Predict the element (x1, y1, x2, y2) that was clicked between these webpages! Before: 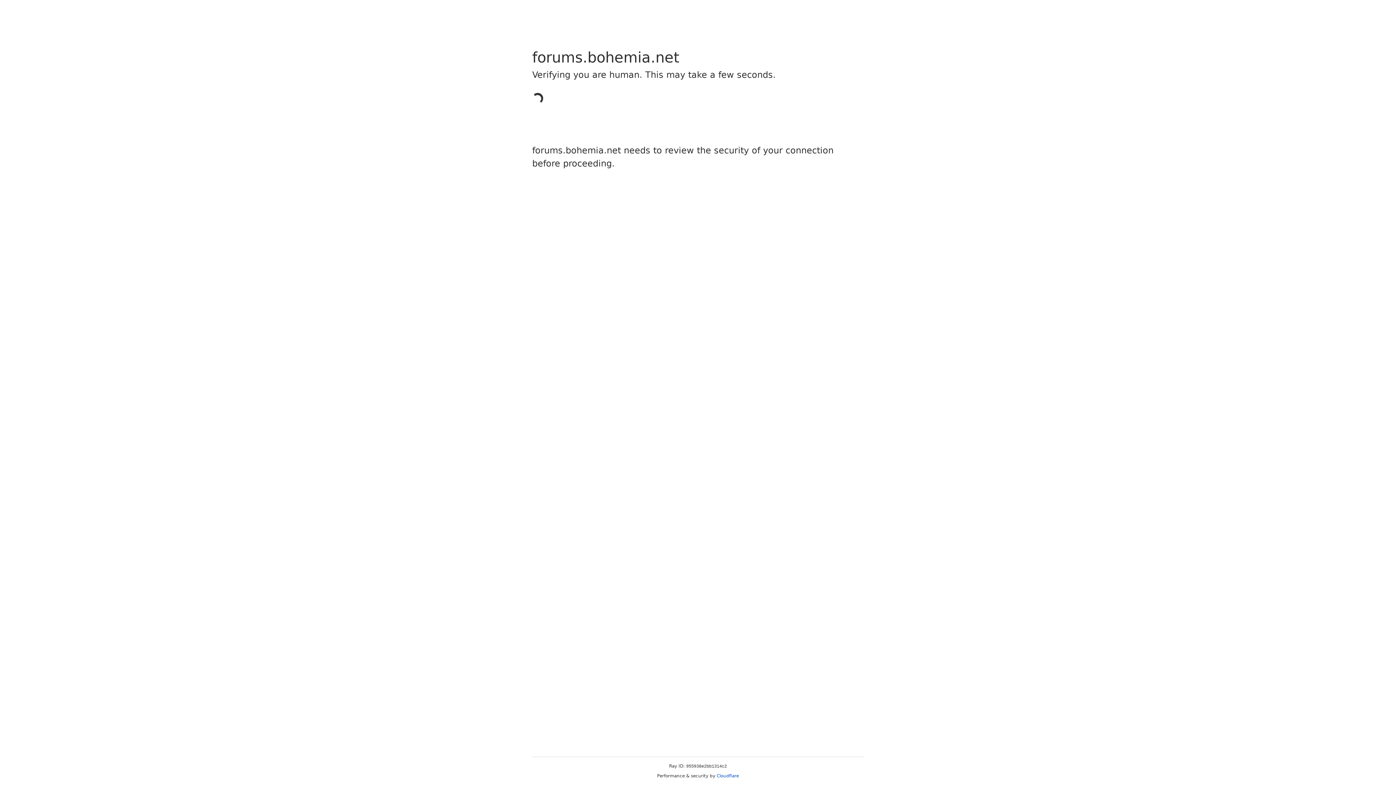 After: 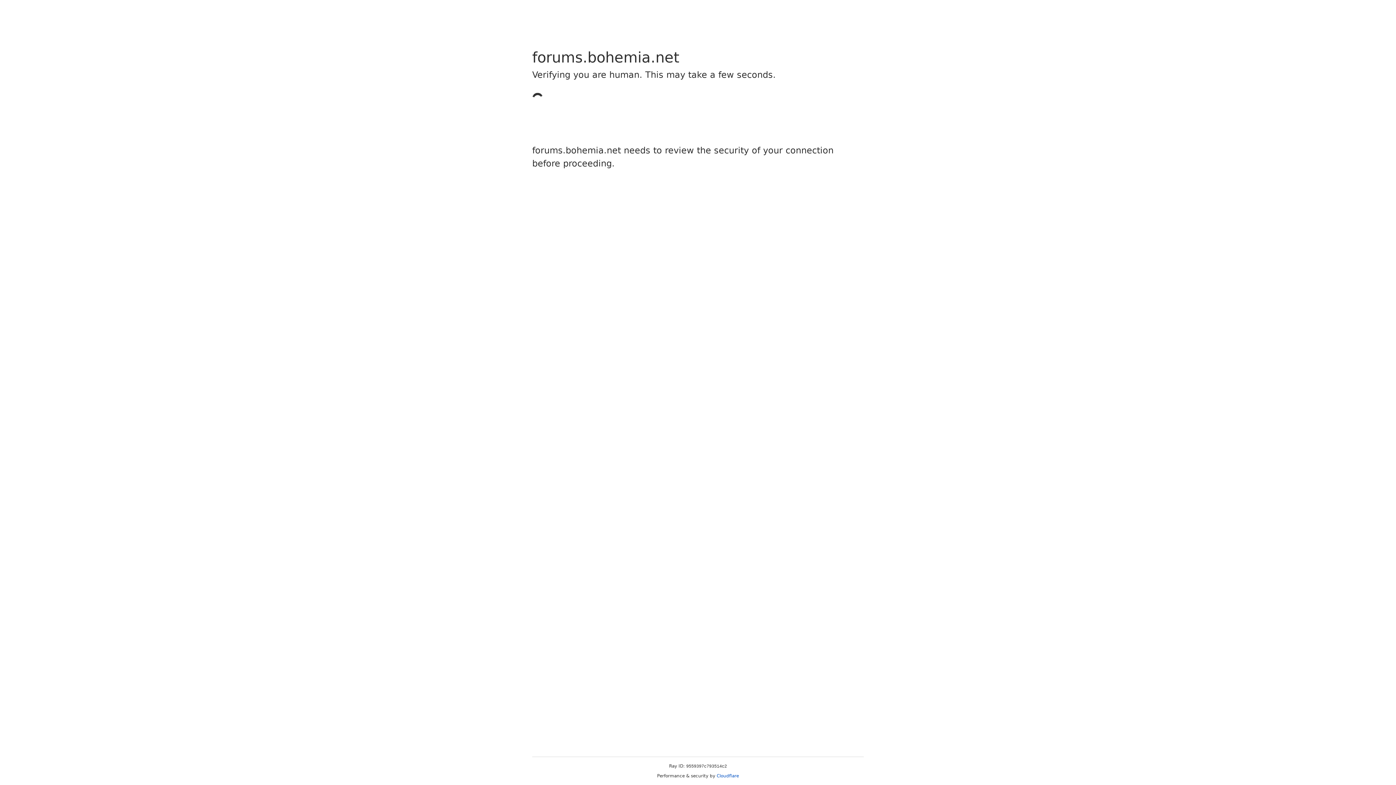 Action: label: Cloudflare bbox: (716, 773, 739, 778)